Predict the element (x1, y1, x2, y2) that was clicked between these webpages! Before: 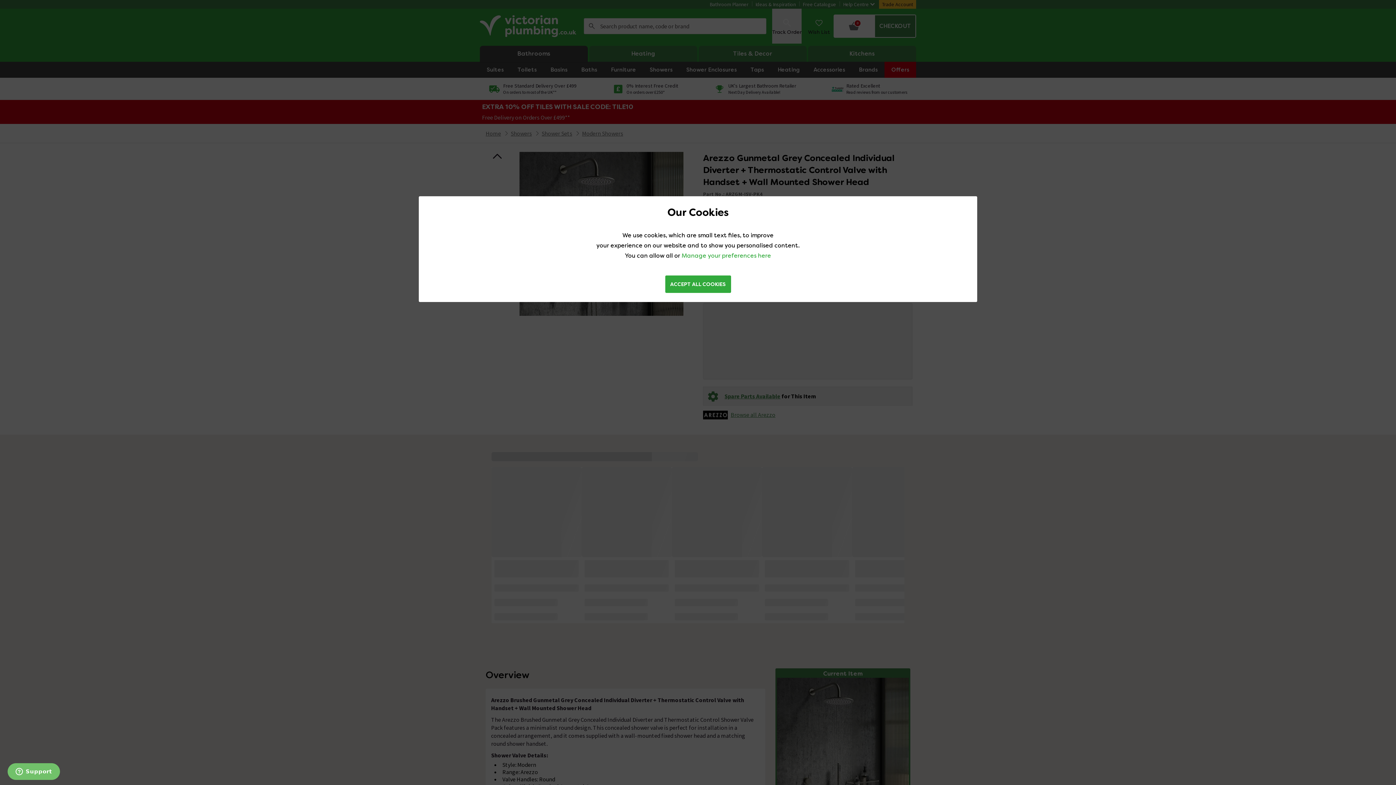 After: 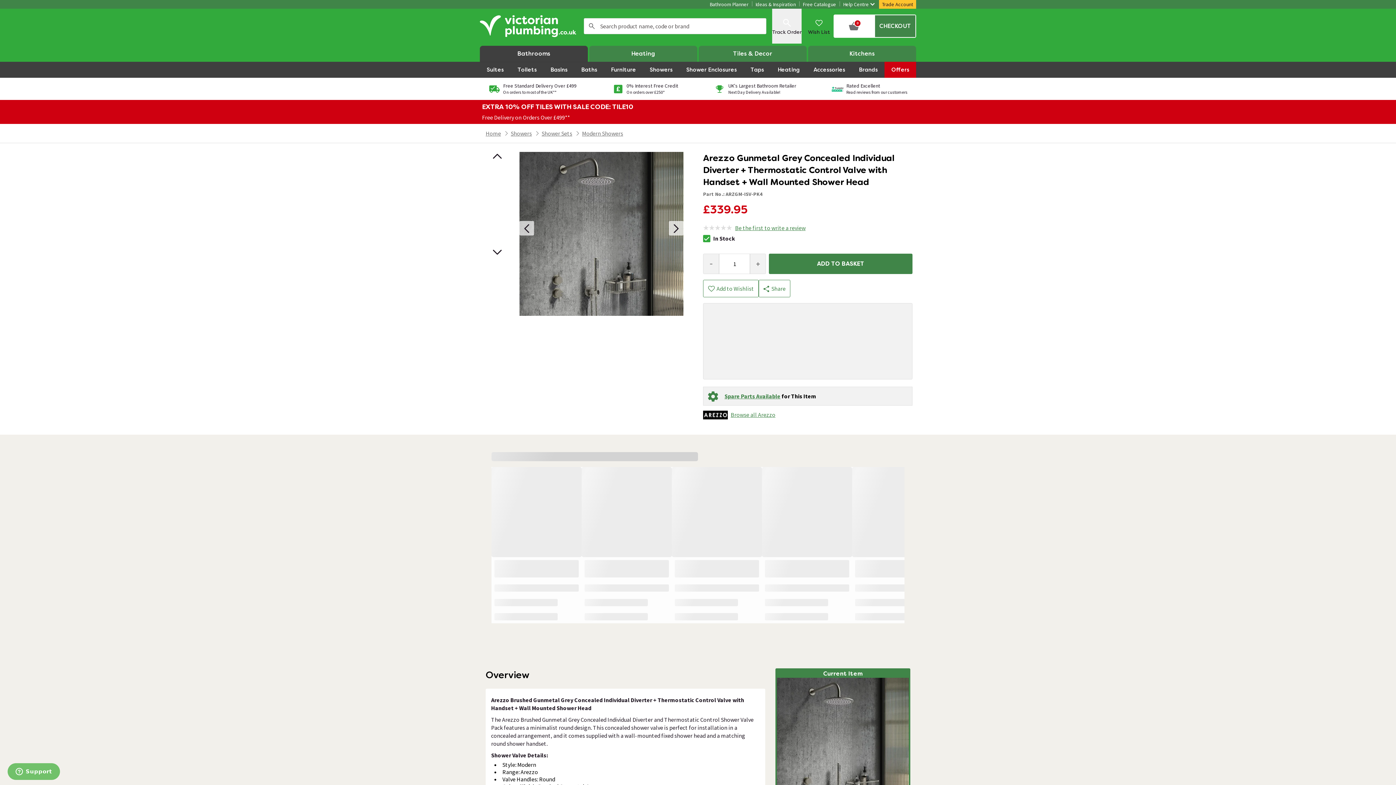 Action: bbox: (665, 275, 731, 293) label: ACCEPT ALL COOKIES